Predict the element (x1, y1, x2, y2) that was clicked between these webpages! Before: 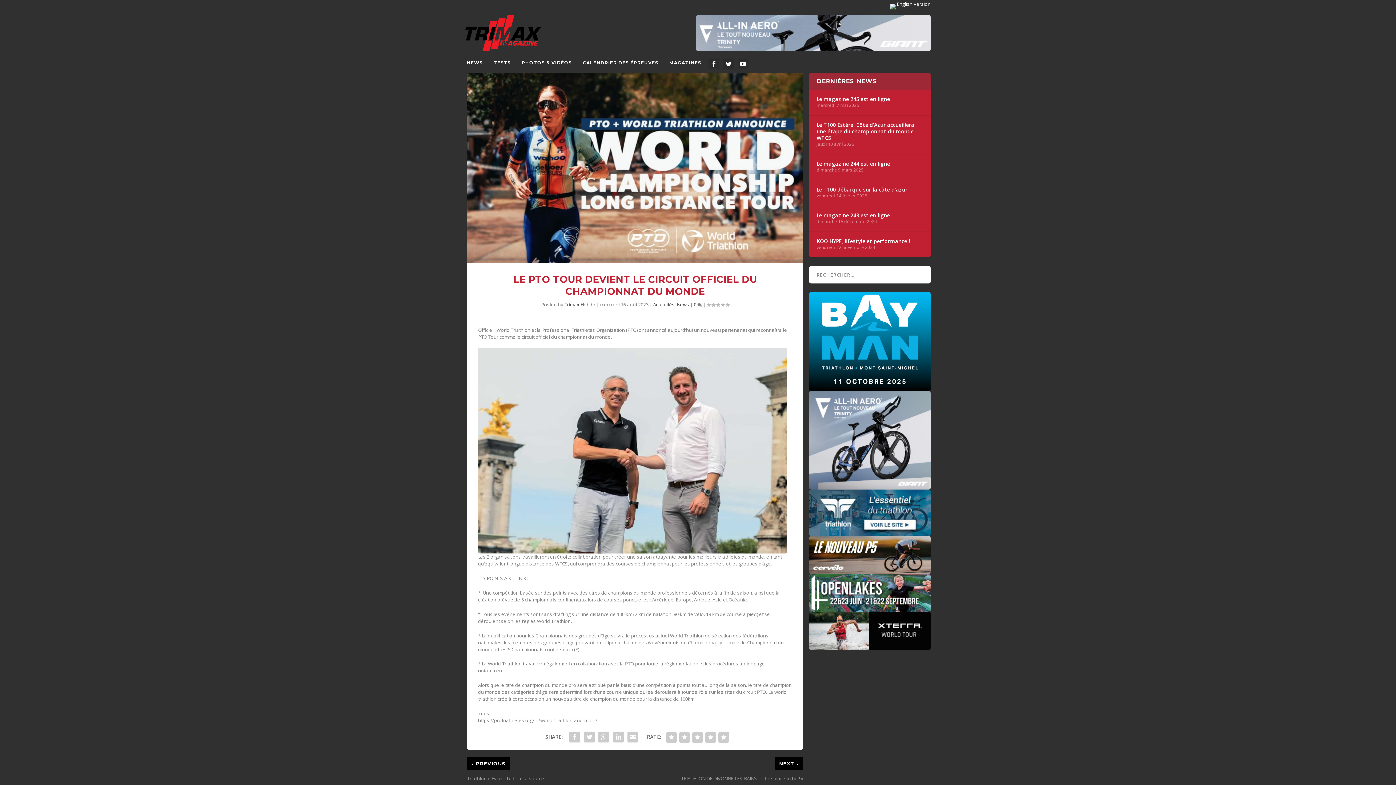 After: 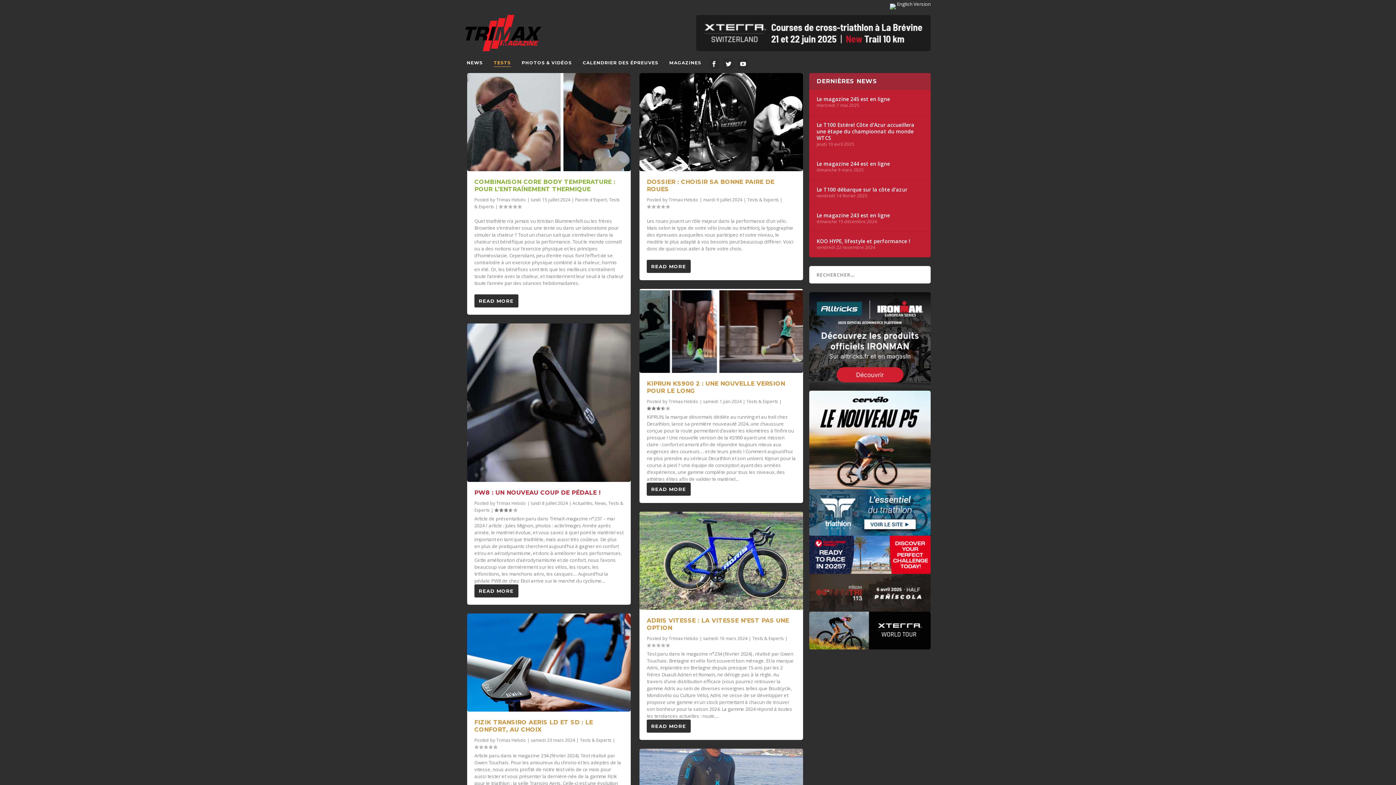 Action: bbox: (493, 60, 510, 73) label: TESTS